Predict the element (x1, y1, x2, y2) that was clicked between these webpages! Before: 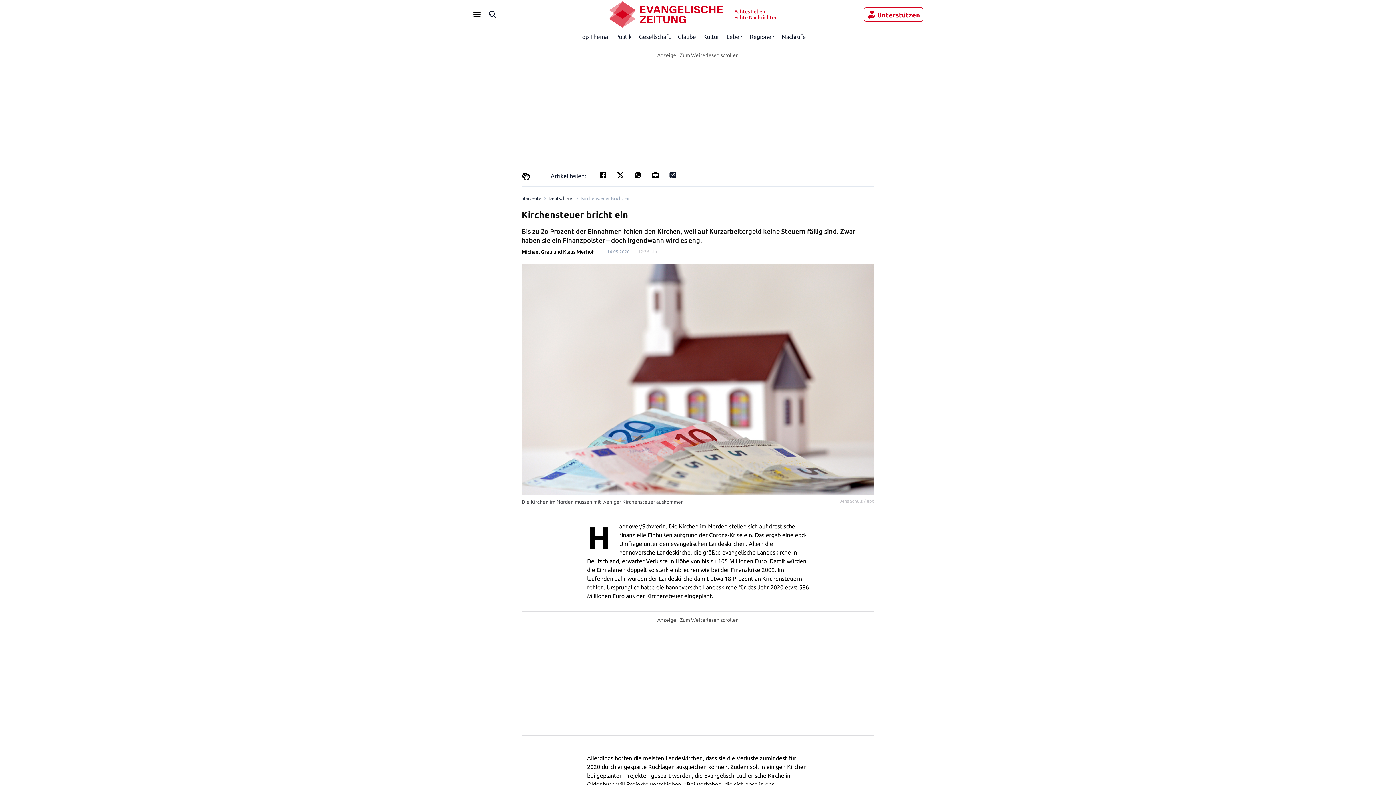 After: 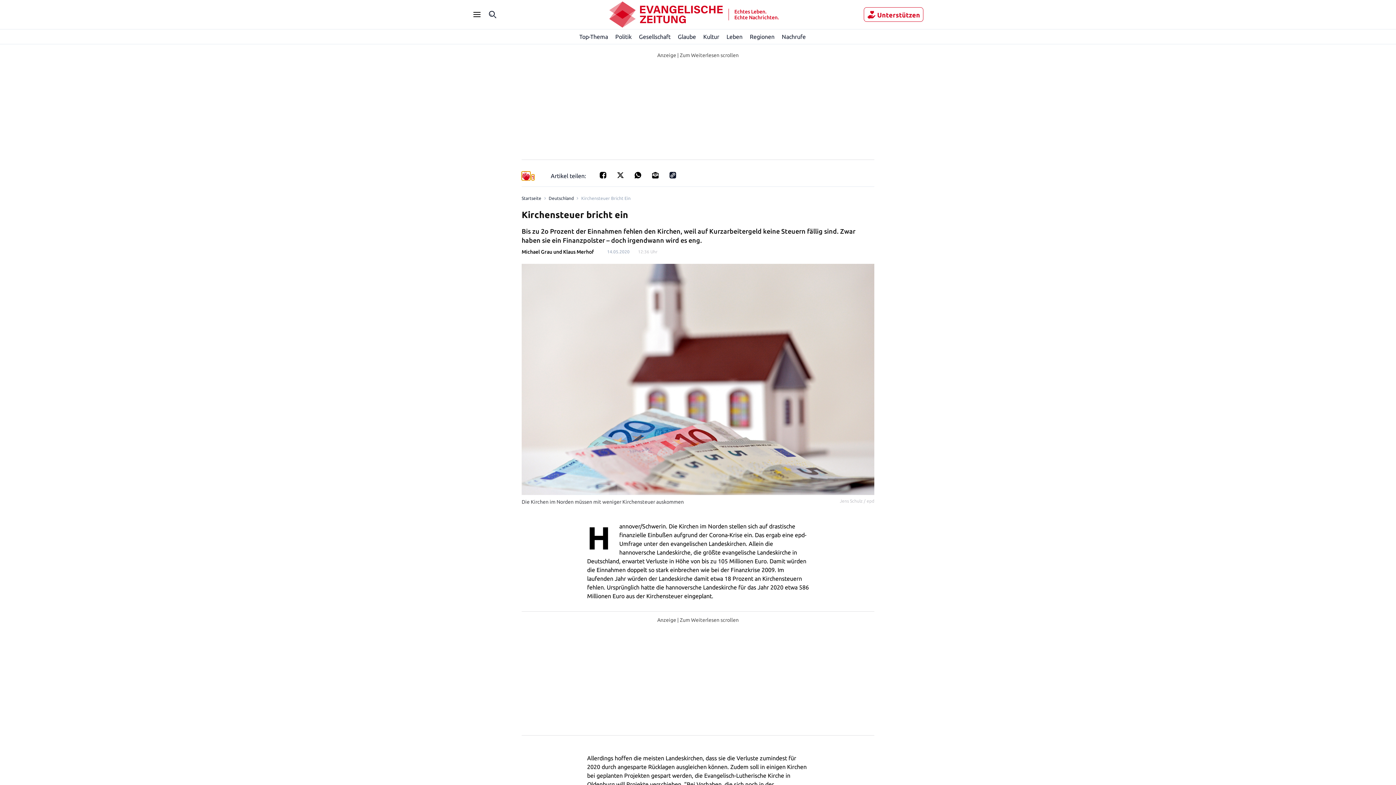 Action: label: Claps bbox: (521, 171, 530, 180)